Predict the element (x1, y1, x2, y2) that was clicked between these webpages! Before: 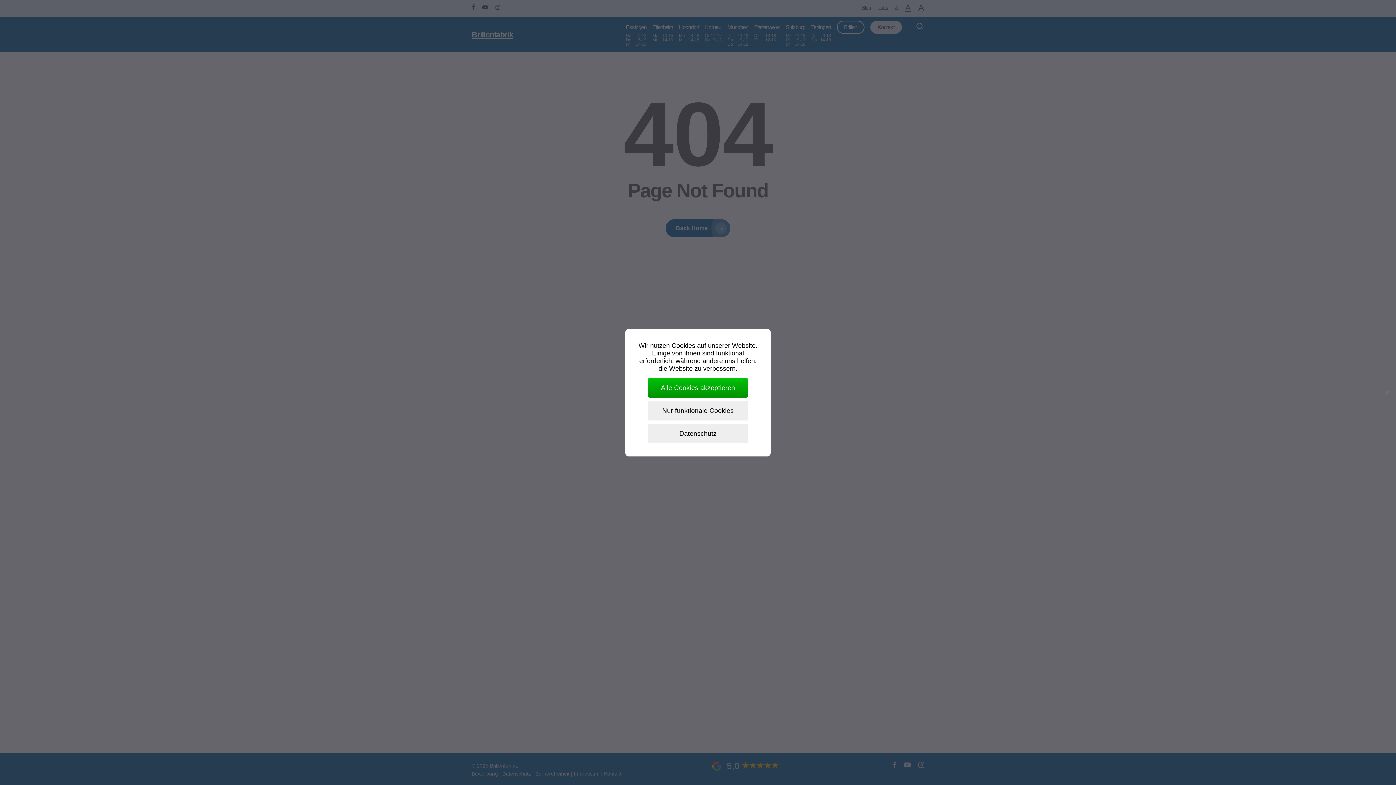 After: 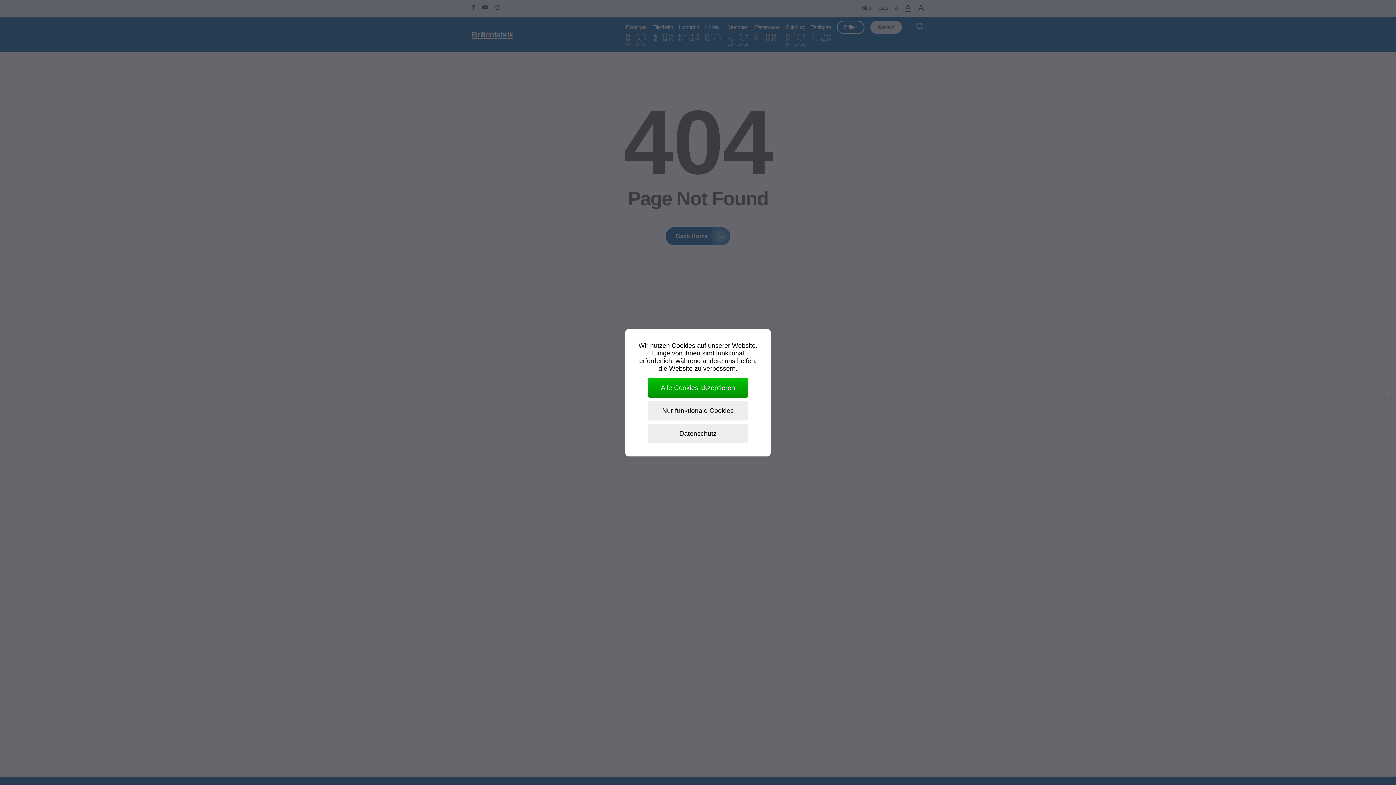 Action: bbox: (648, 423, 748, 443) label: Datenschutz